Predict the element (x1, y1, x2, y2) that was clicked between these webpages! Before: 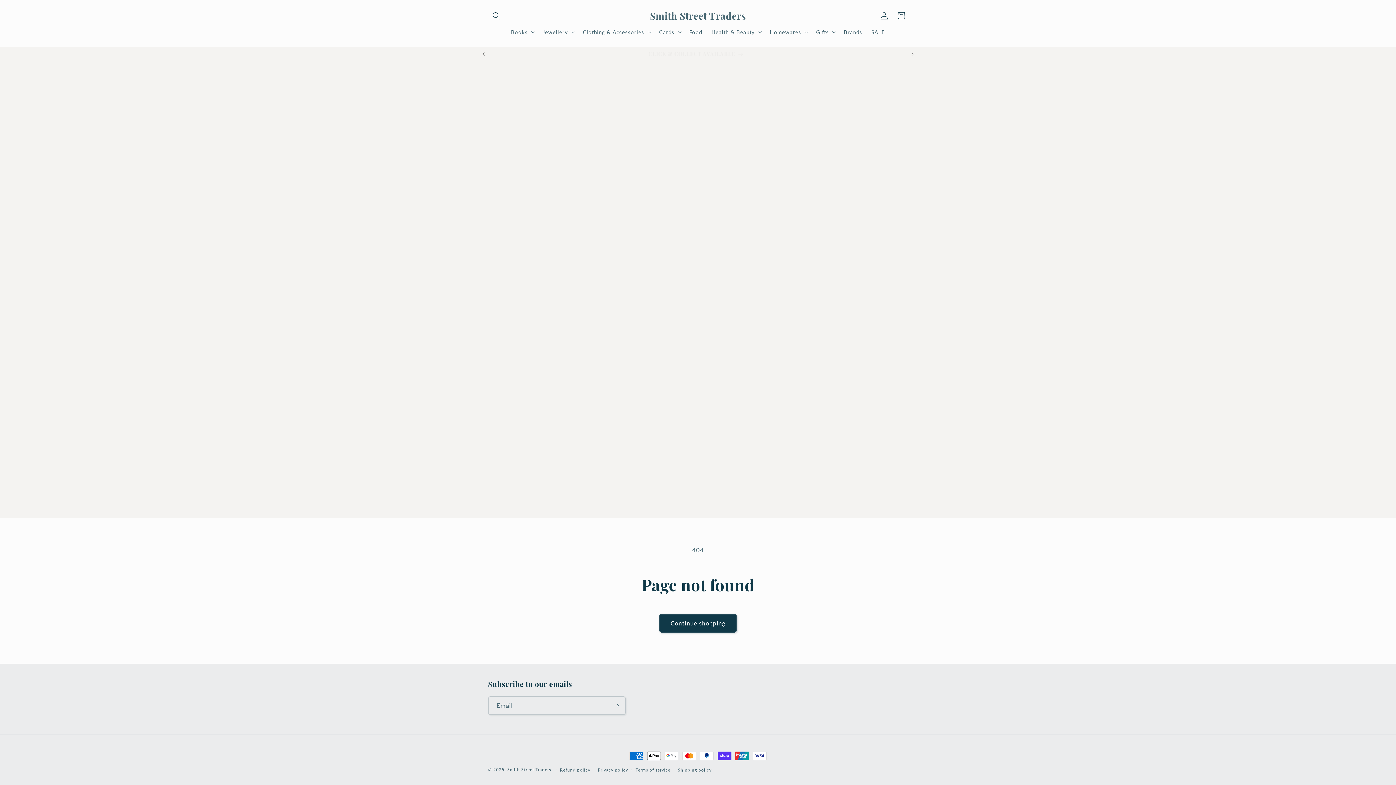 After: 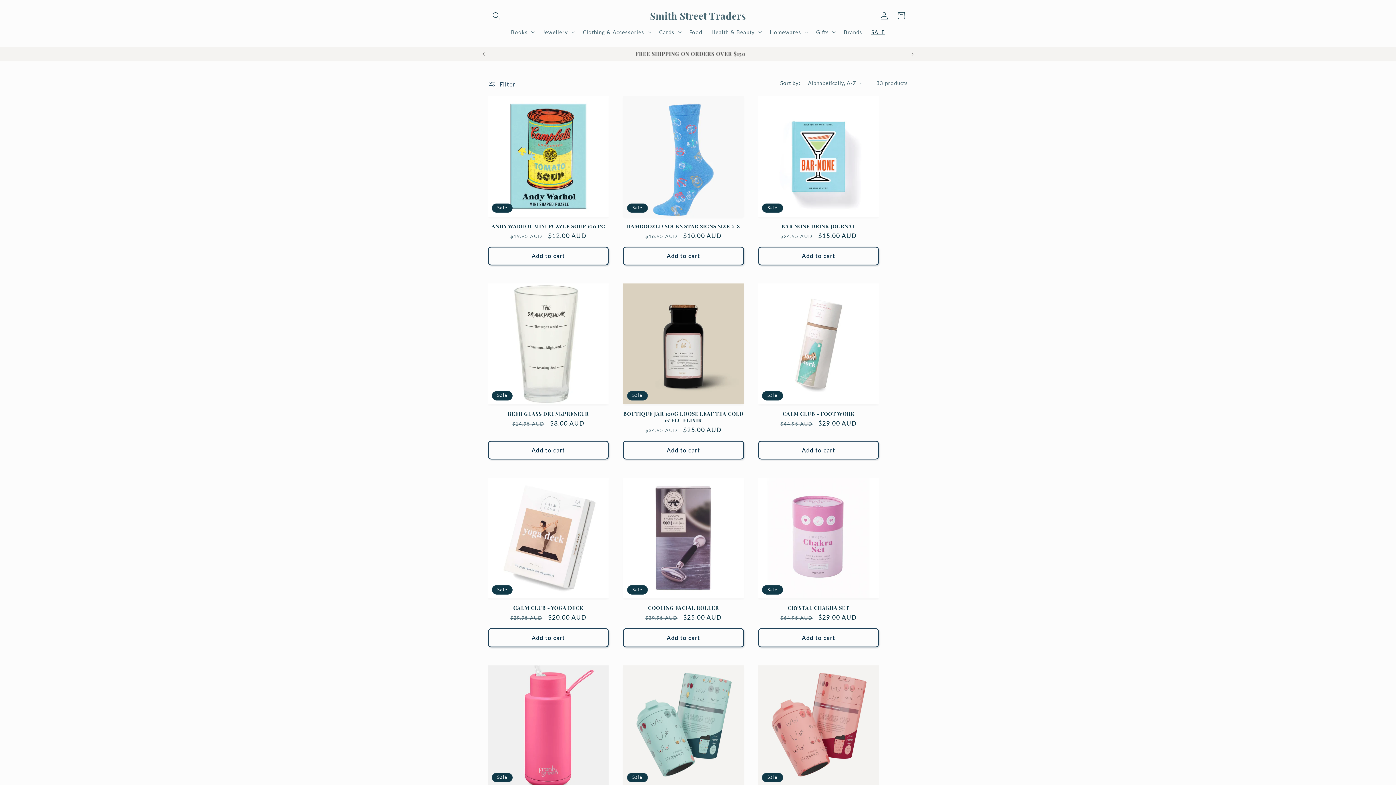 Action: label: SALE bbox: (867, 24, 889, 39)